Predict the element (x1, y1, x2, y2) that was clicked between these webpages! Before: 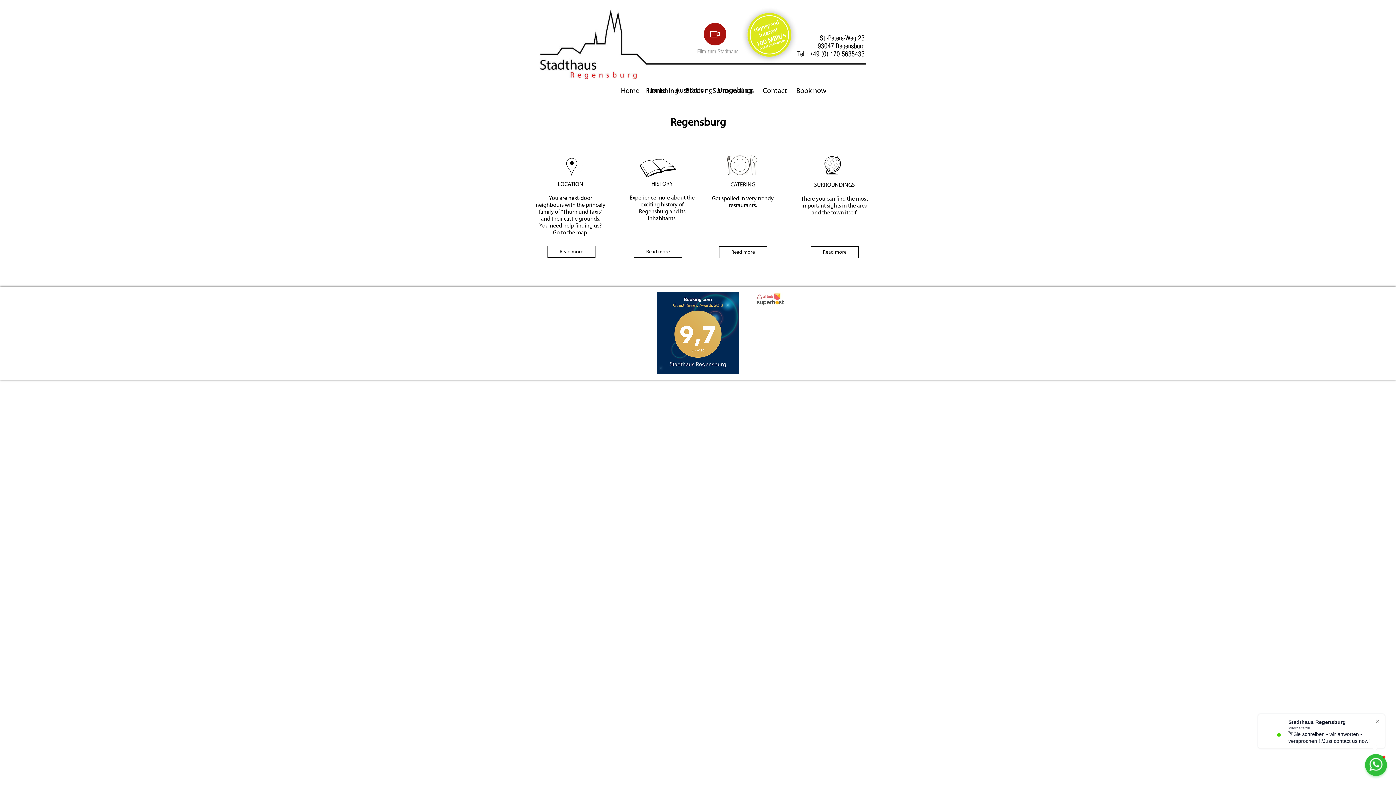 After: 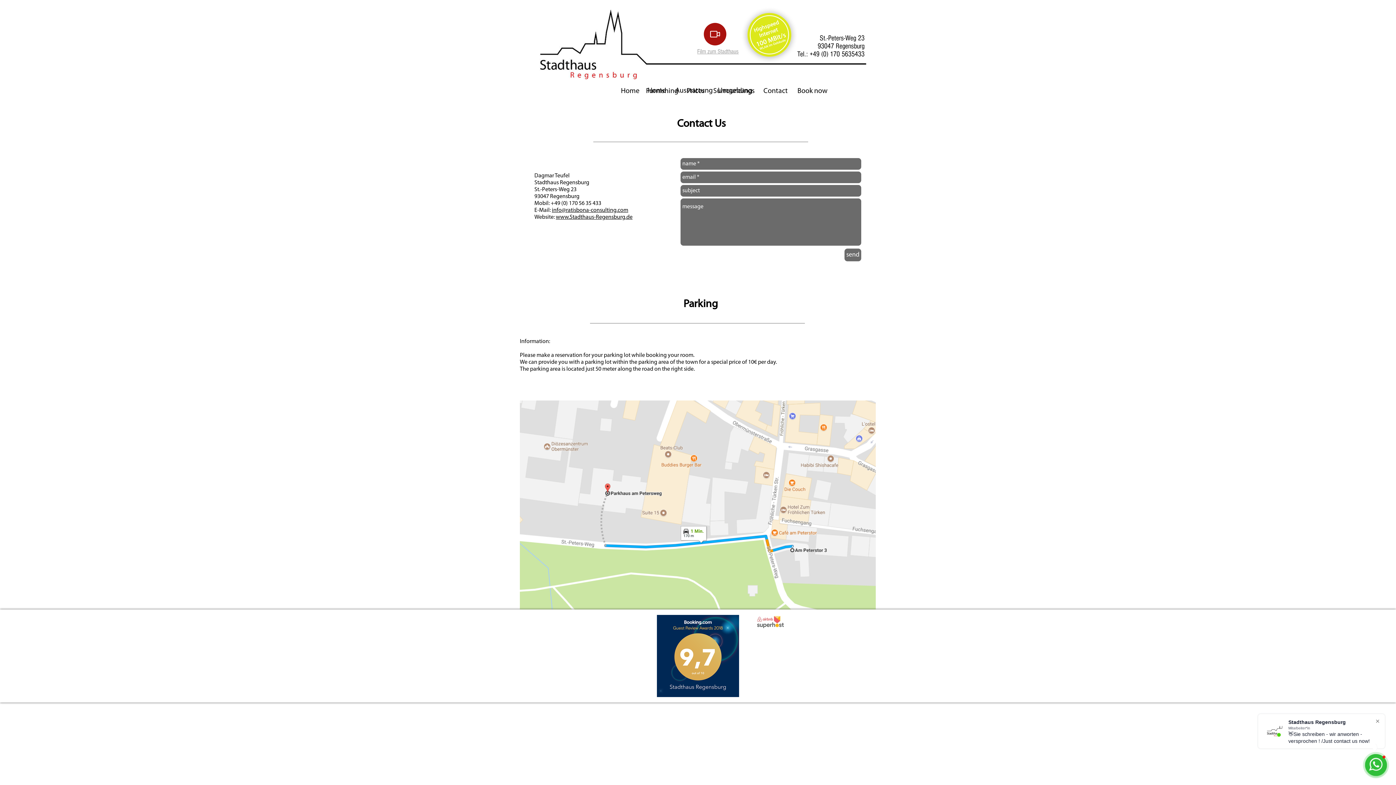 Action: label: Contact bbox: (758, 85, 791, 96)